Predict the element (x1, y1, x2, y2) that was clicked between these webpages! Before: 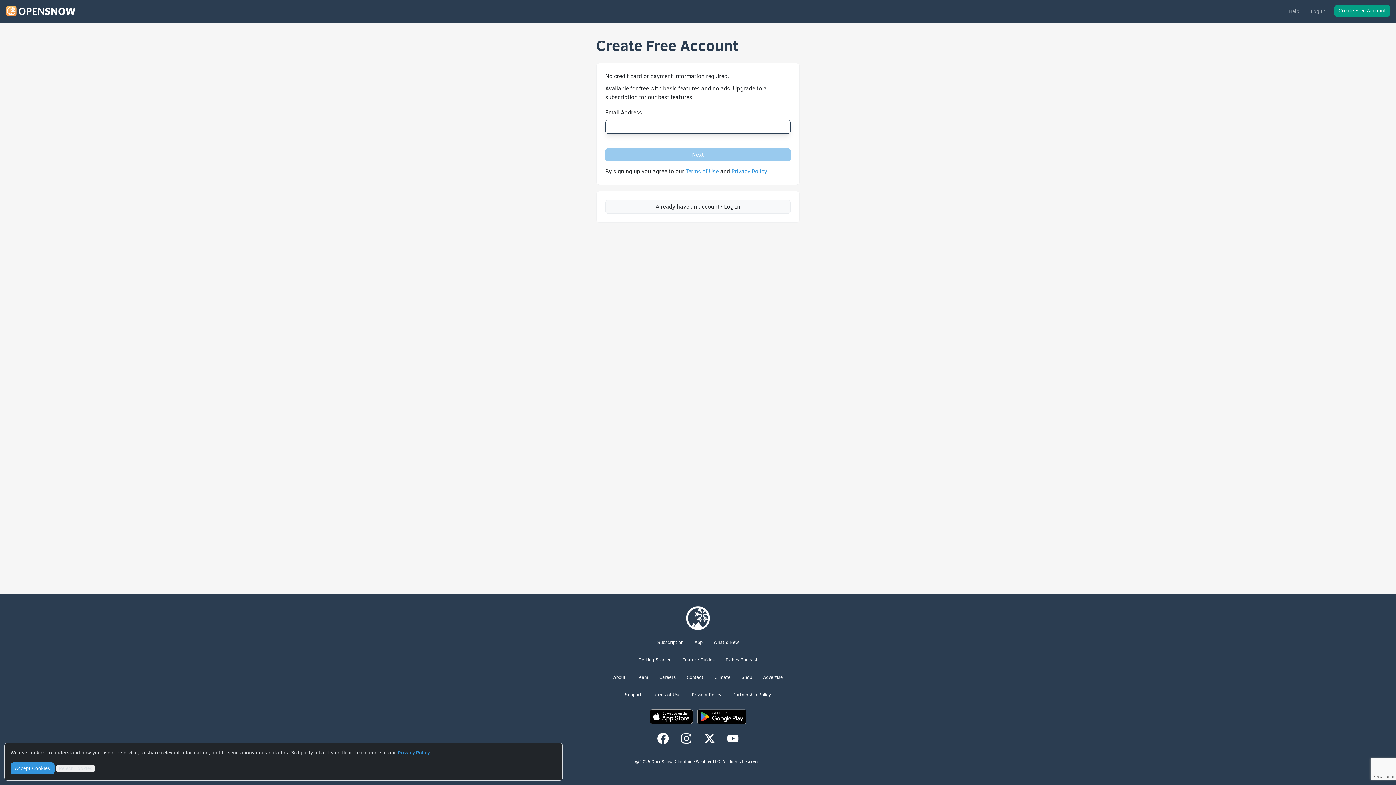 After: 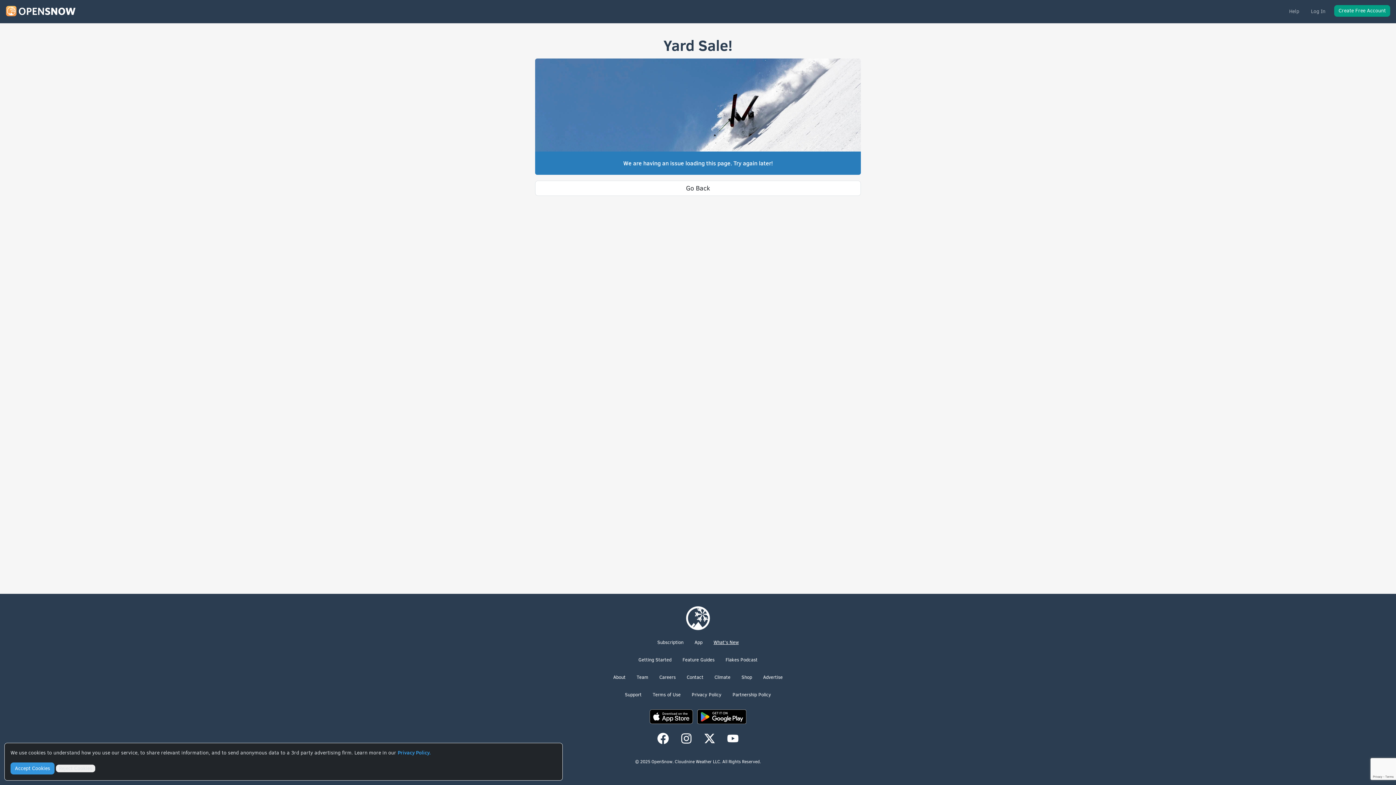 Action: bbox: (713, 639, 738, 645) label: What's New